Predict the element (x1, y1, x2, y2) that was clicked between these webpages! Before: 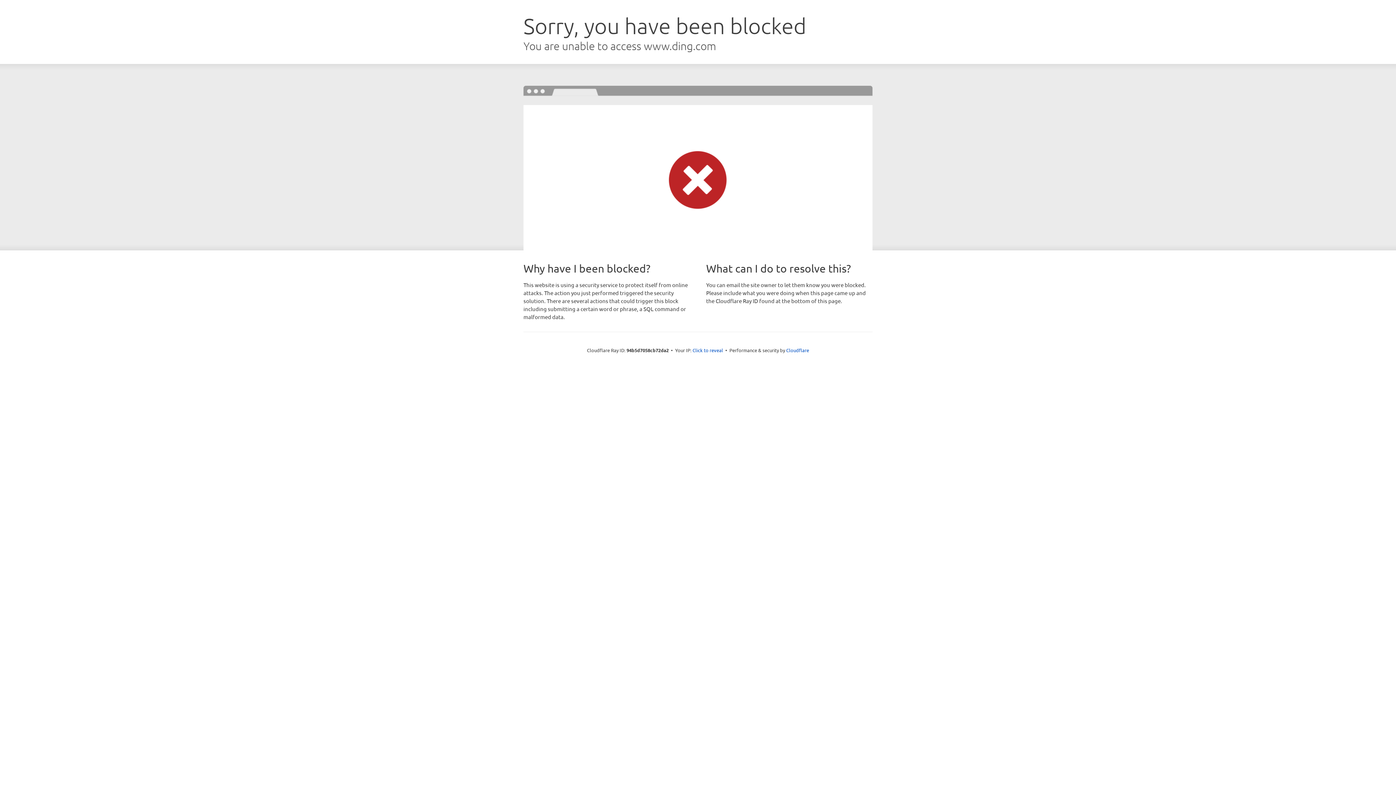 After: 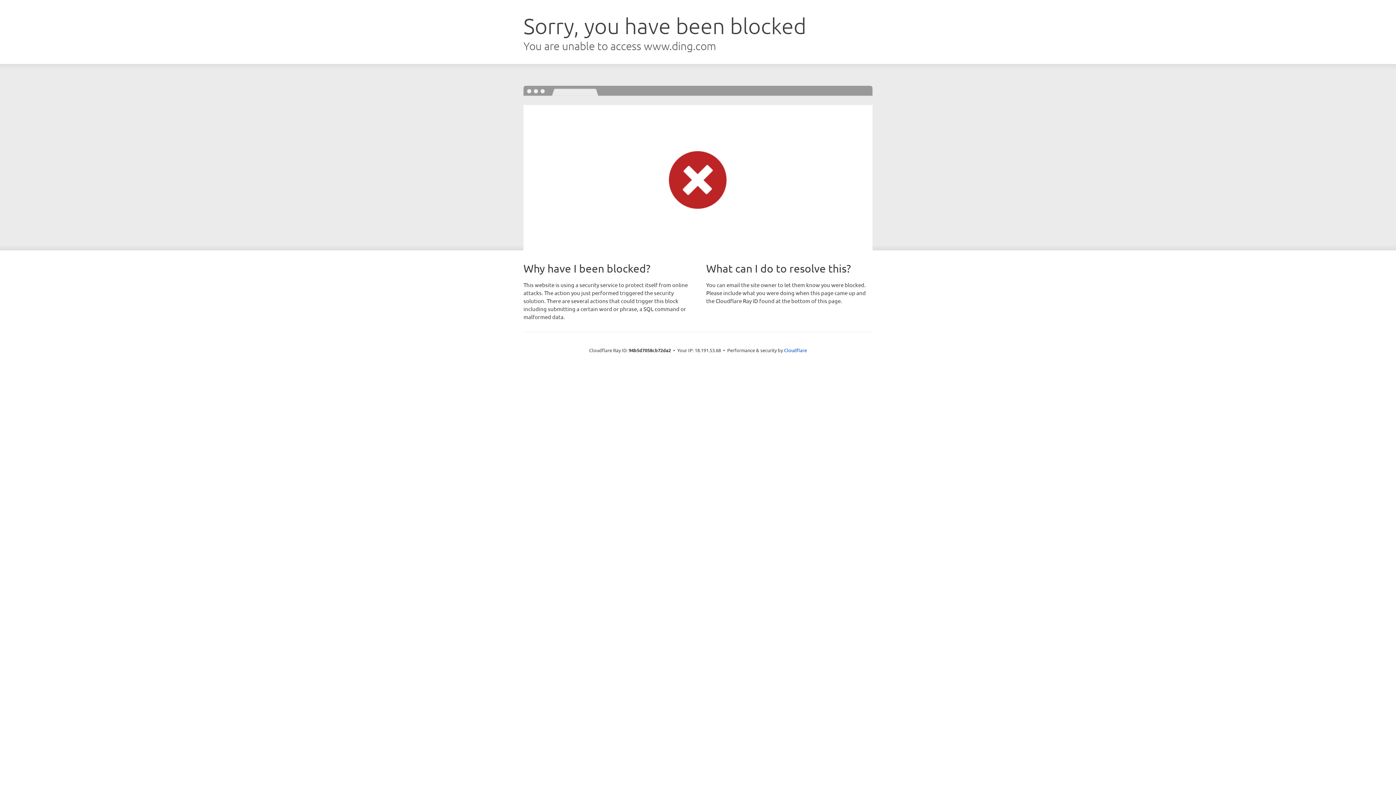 Action: label: Click to reveal bbox: (692, 346, 723, 353)